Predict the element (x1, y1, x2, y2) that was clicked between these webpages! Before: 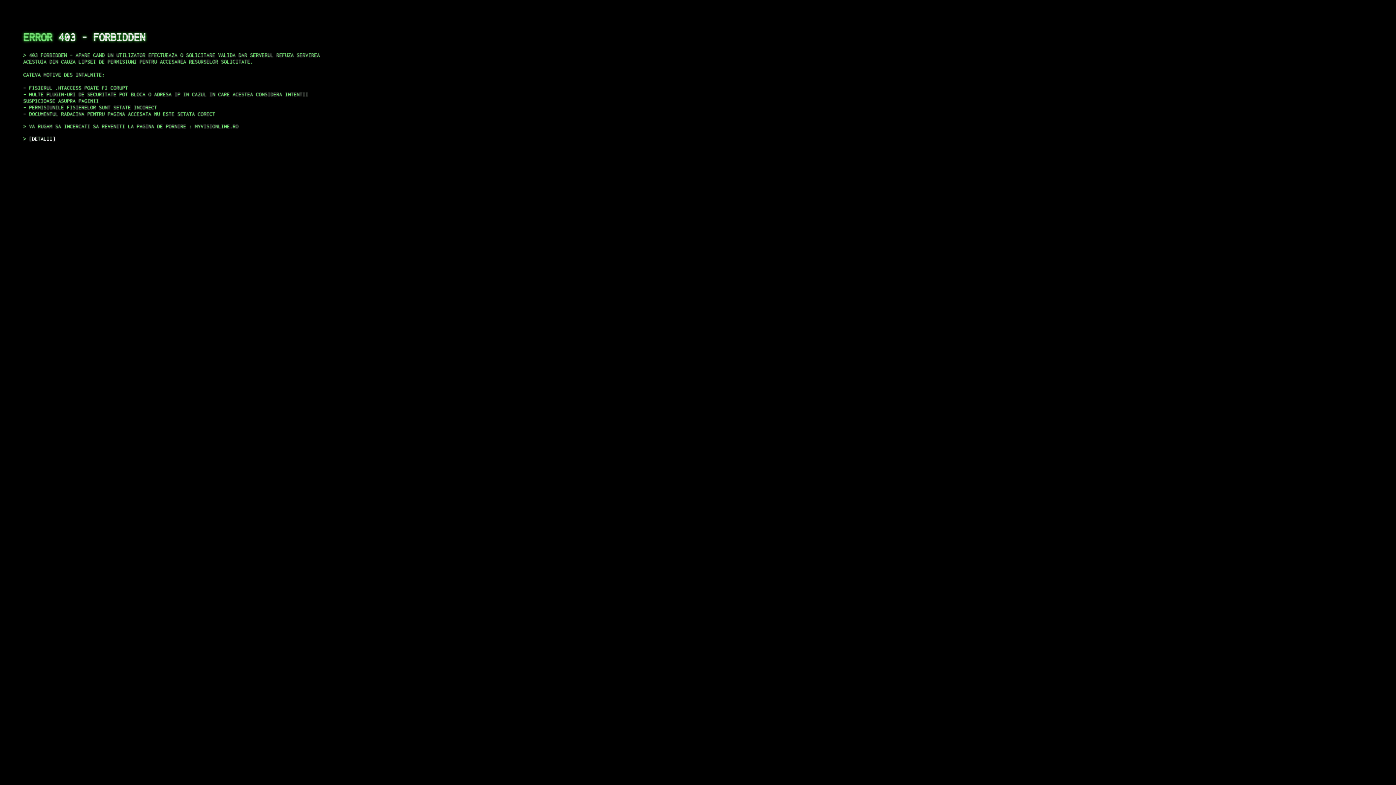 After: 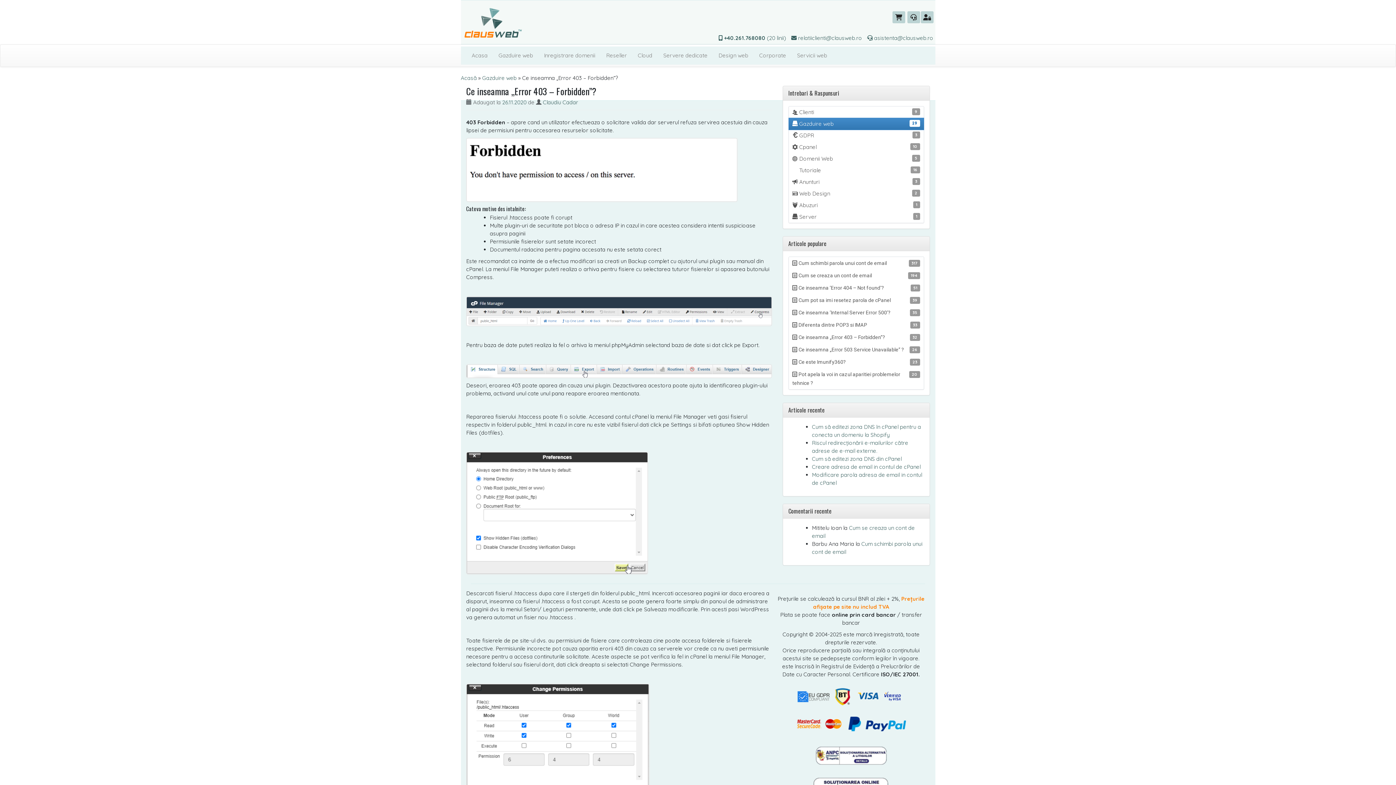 Action: bbox: (29, 135, 55, 141) label: DETALII